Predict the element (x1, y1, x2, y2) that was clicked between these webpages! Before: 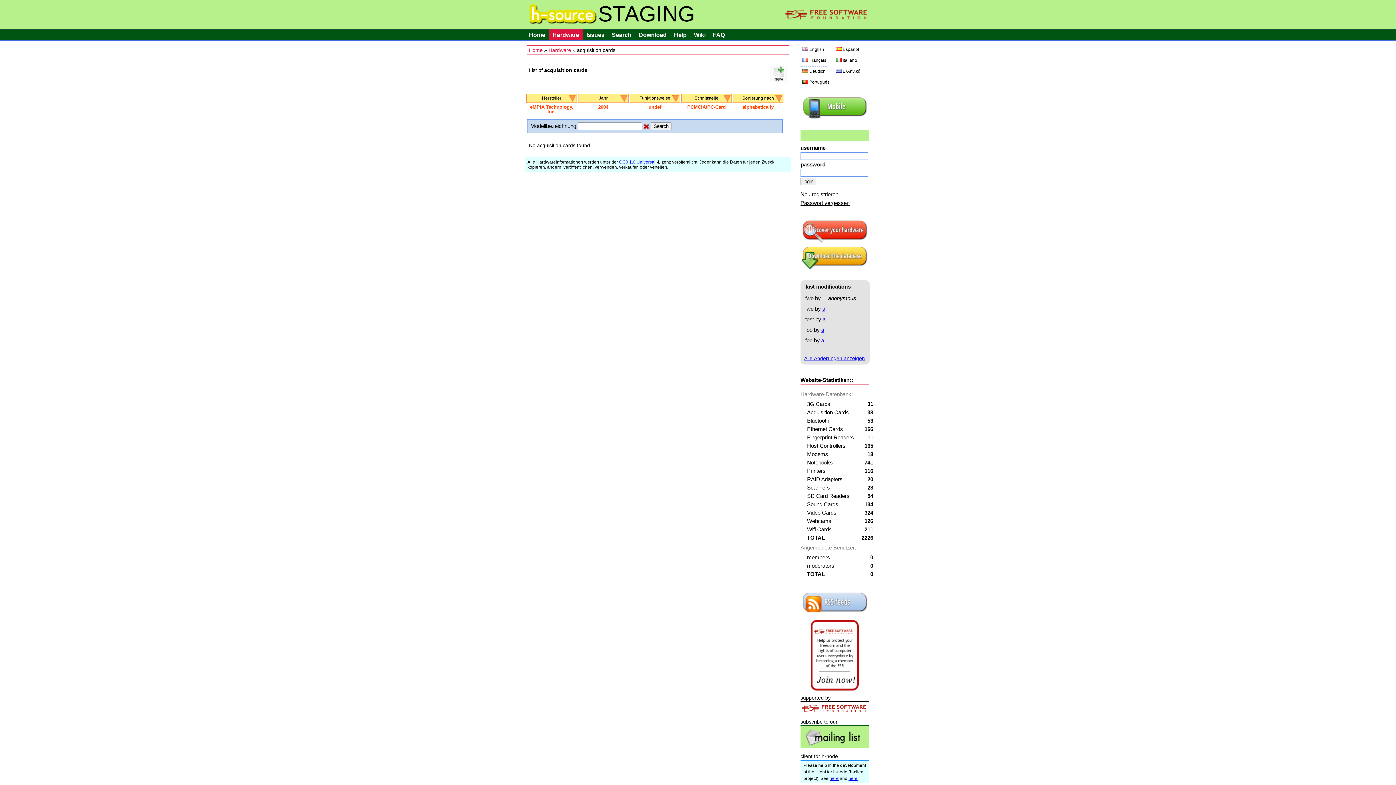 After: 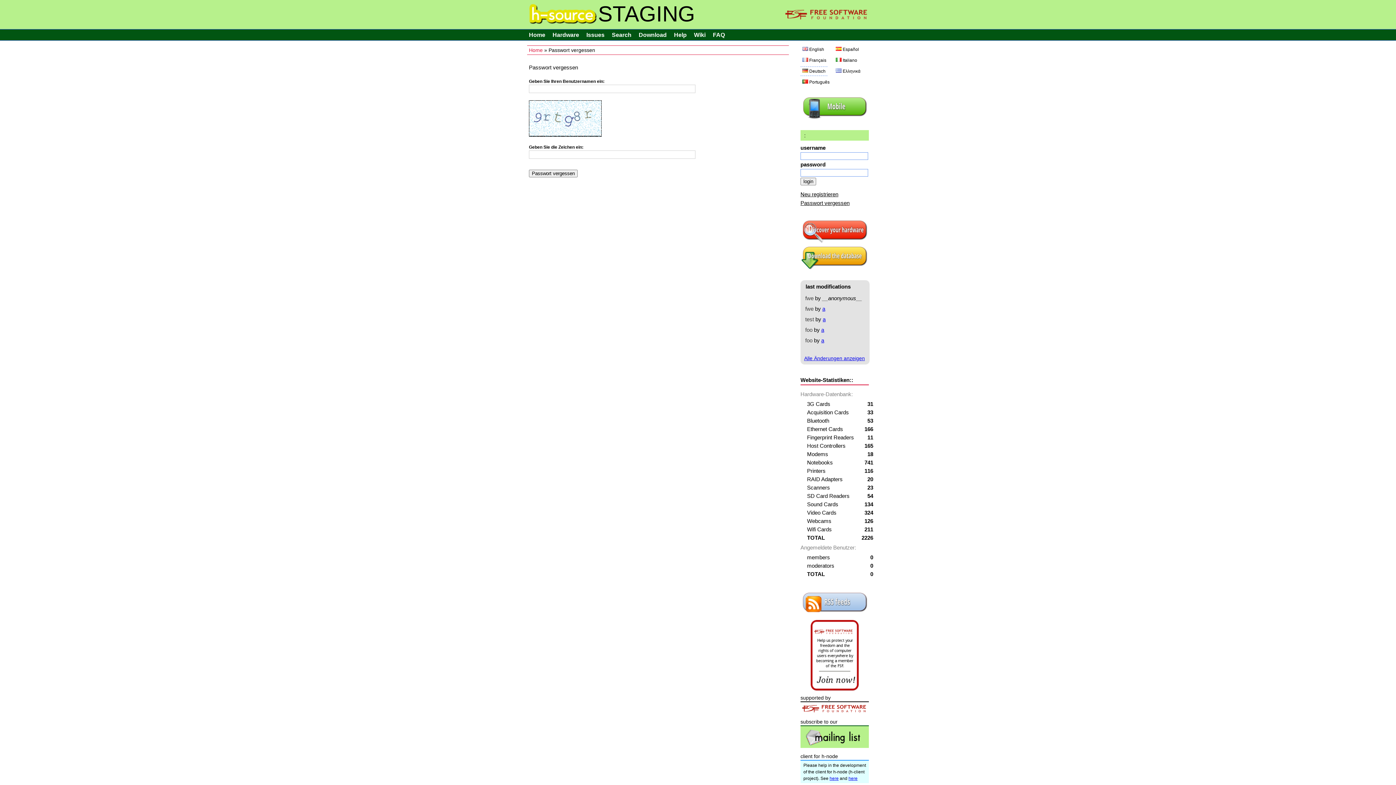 Action: label: Passwort vergessen bbox: (800, 199, 849, 206)